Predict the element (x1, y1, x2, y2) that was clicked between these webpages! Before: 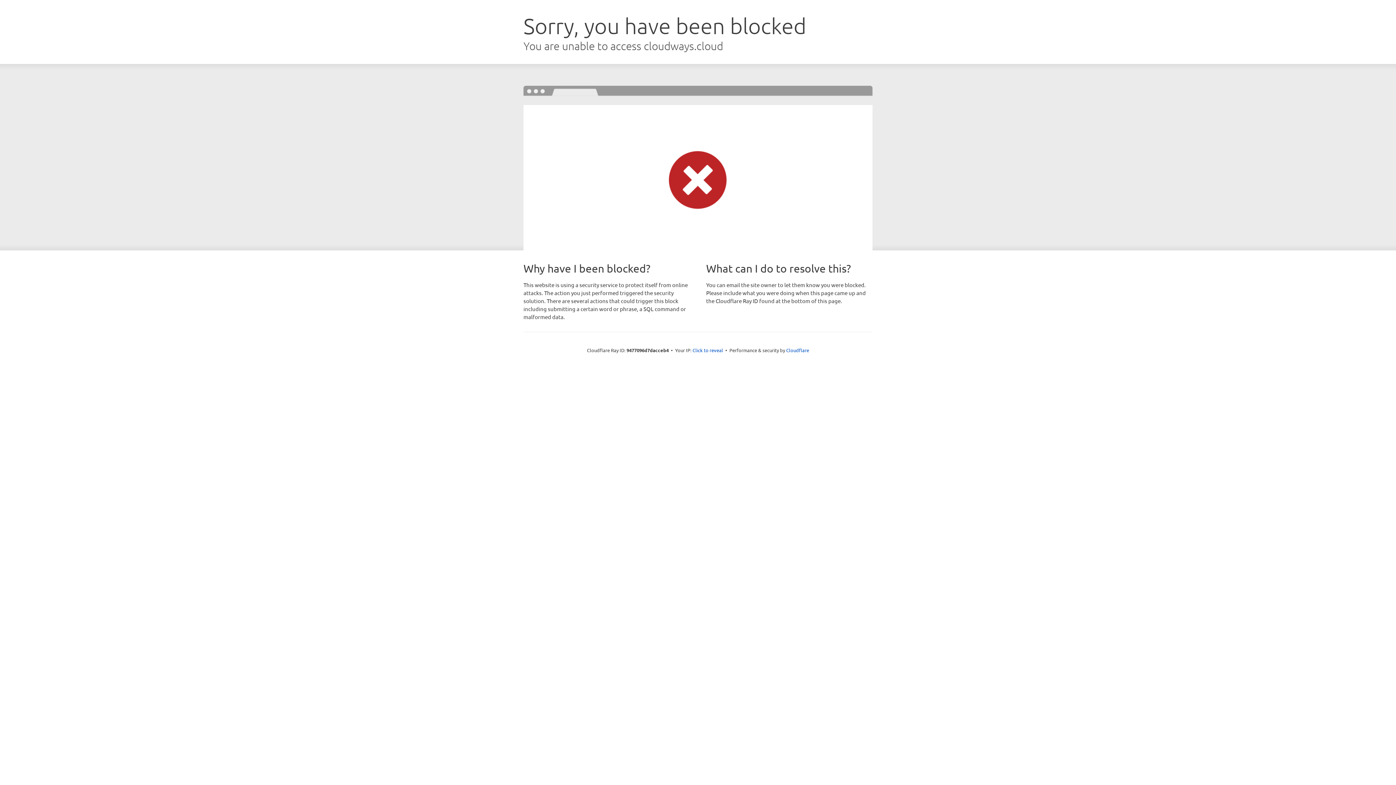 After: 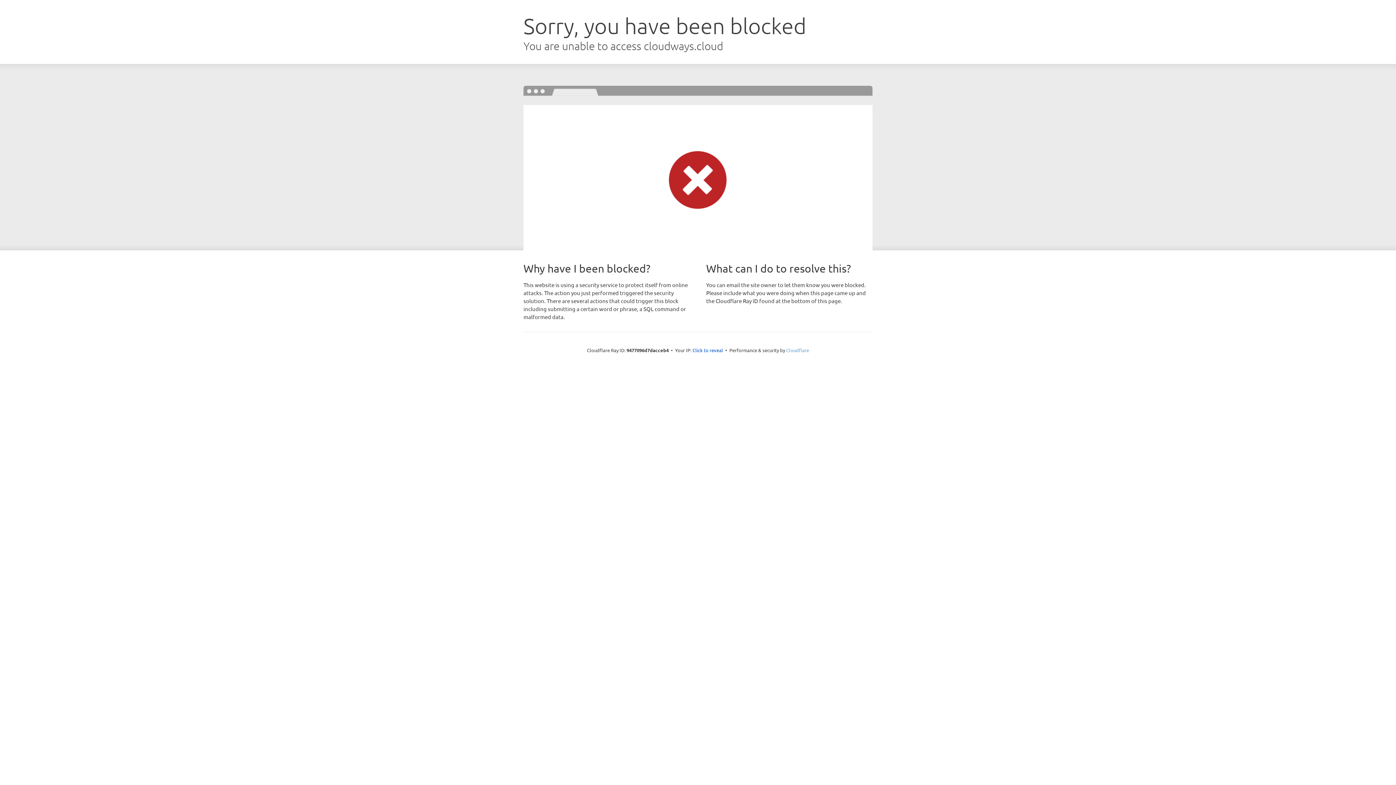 Action: label: Cloudflare bbox: (786, 347, 809, 353)